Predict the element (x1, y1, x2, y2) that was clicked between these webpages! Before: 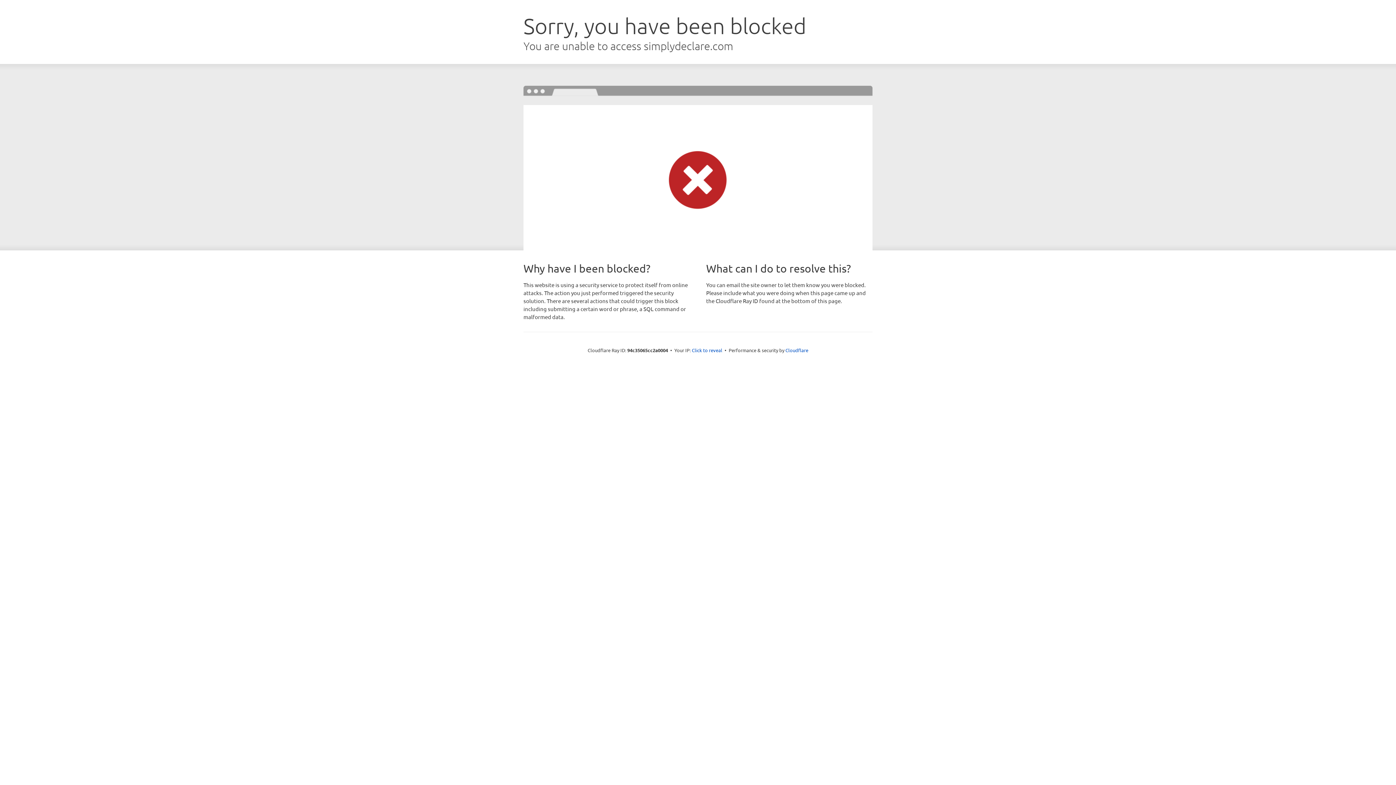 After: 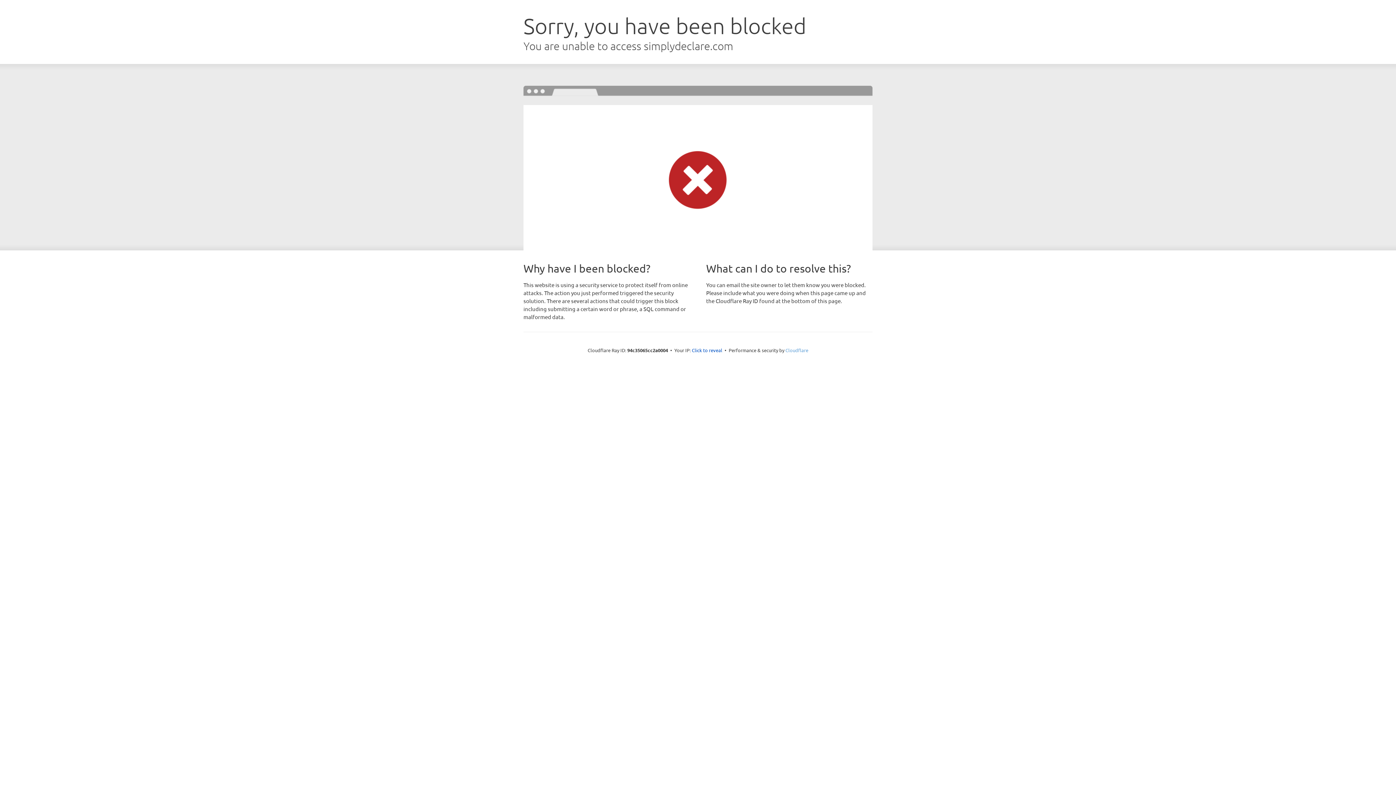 Action: label: Cloudflare bbox: (785, 347, 808, 353)